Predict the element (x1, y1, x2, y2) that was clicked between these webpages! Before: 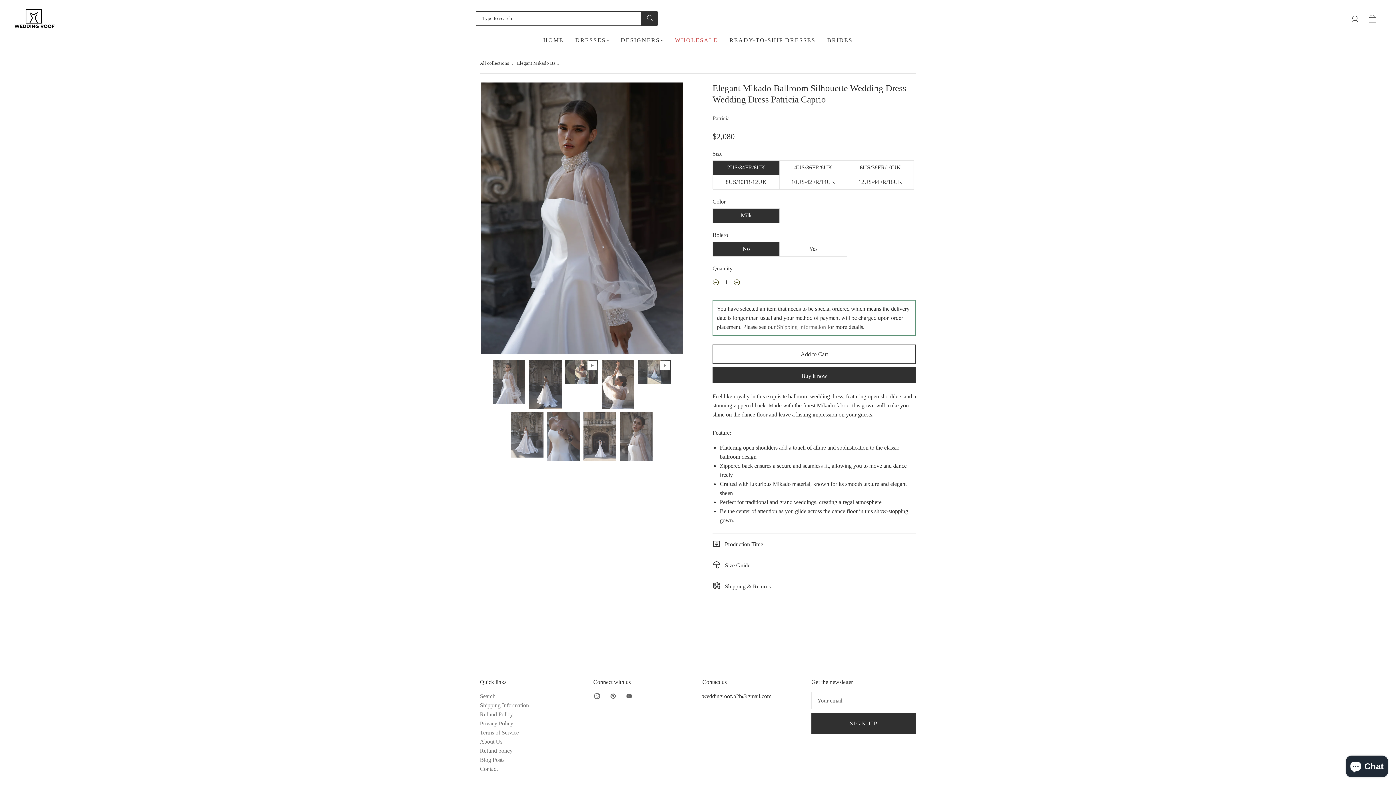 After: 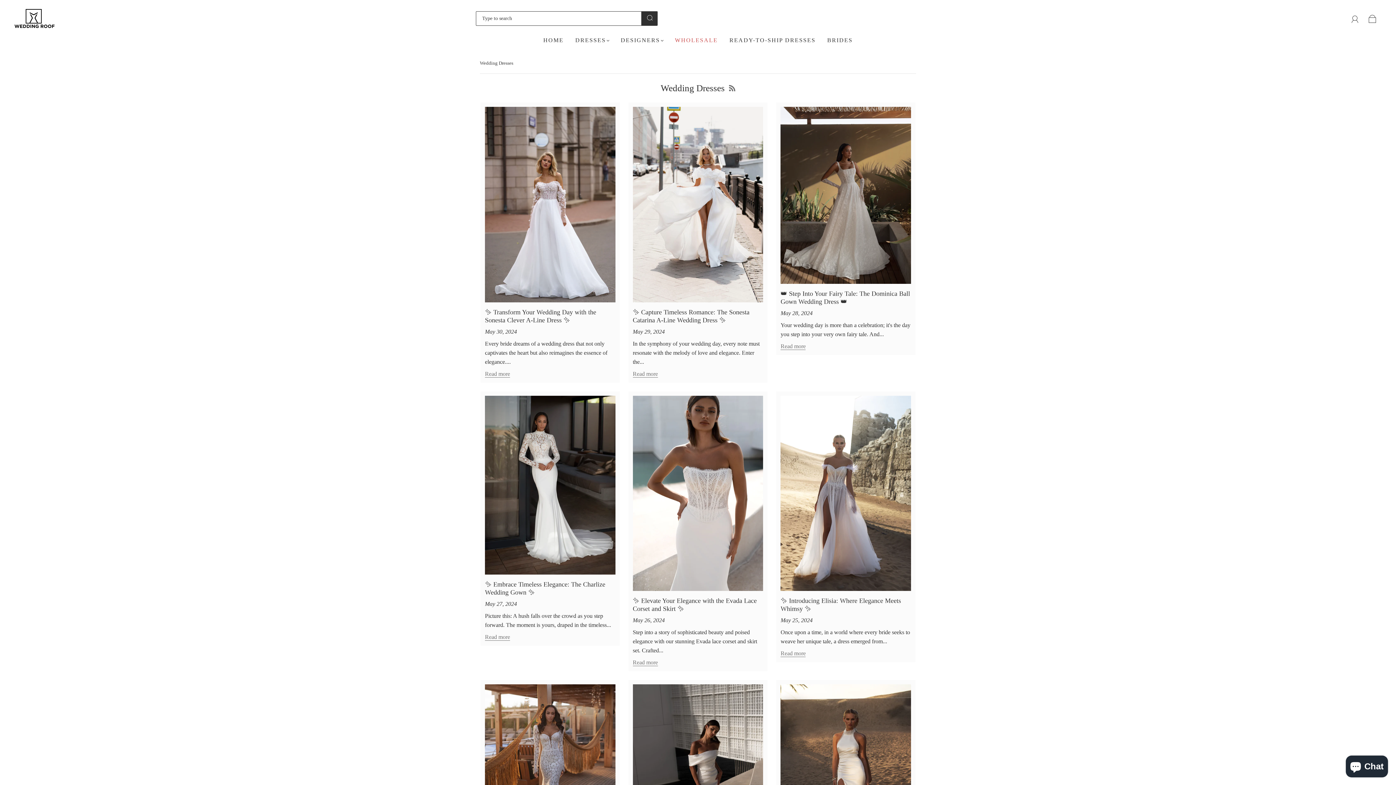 Action: bbox: (480, 757, 504, 763) label: Blog Posts